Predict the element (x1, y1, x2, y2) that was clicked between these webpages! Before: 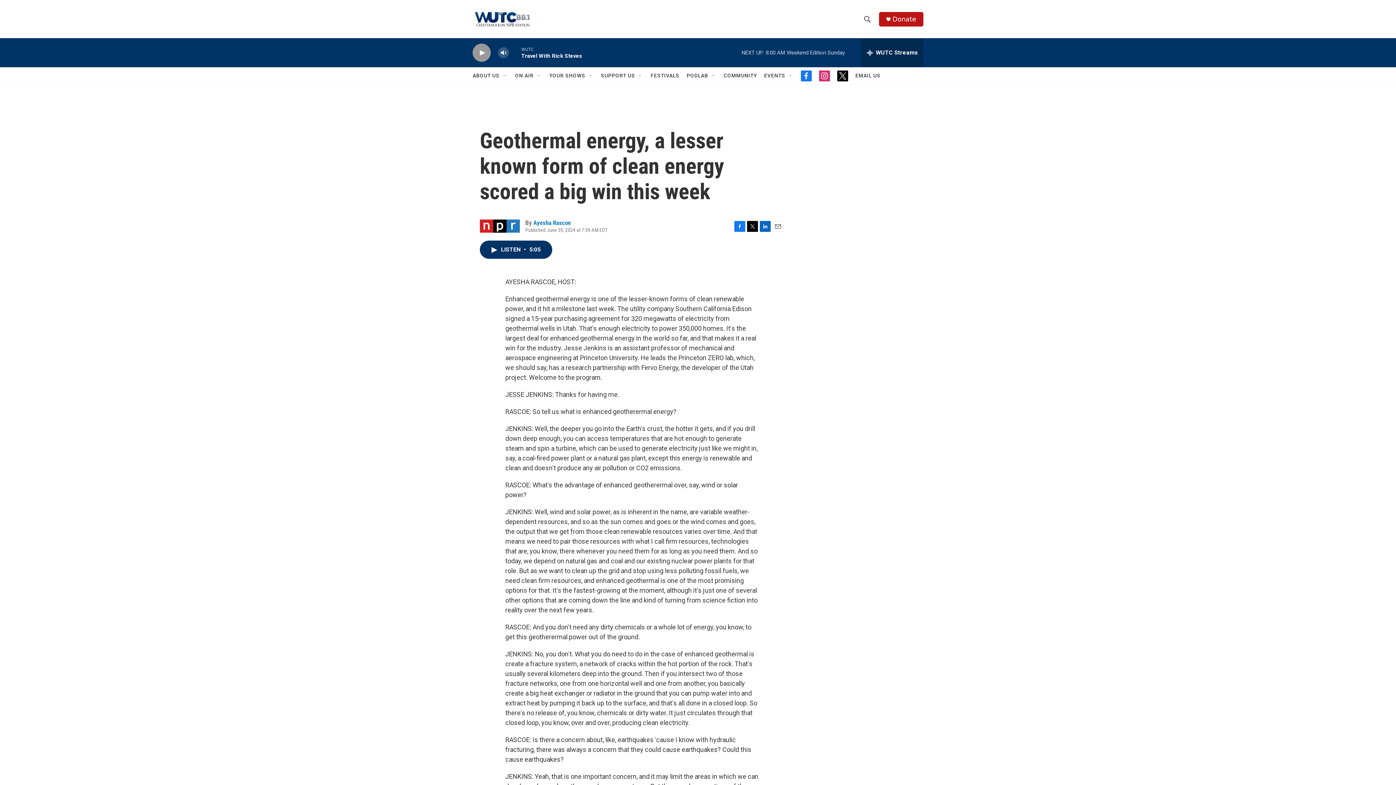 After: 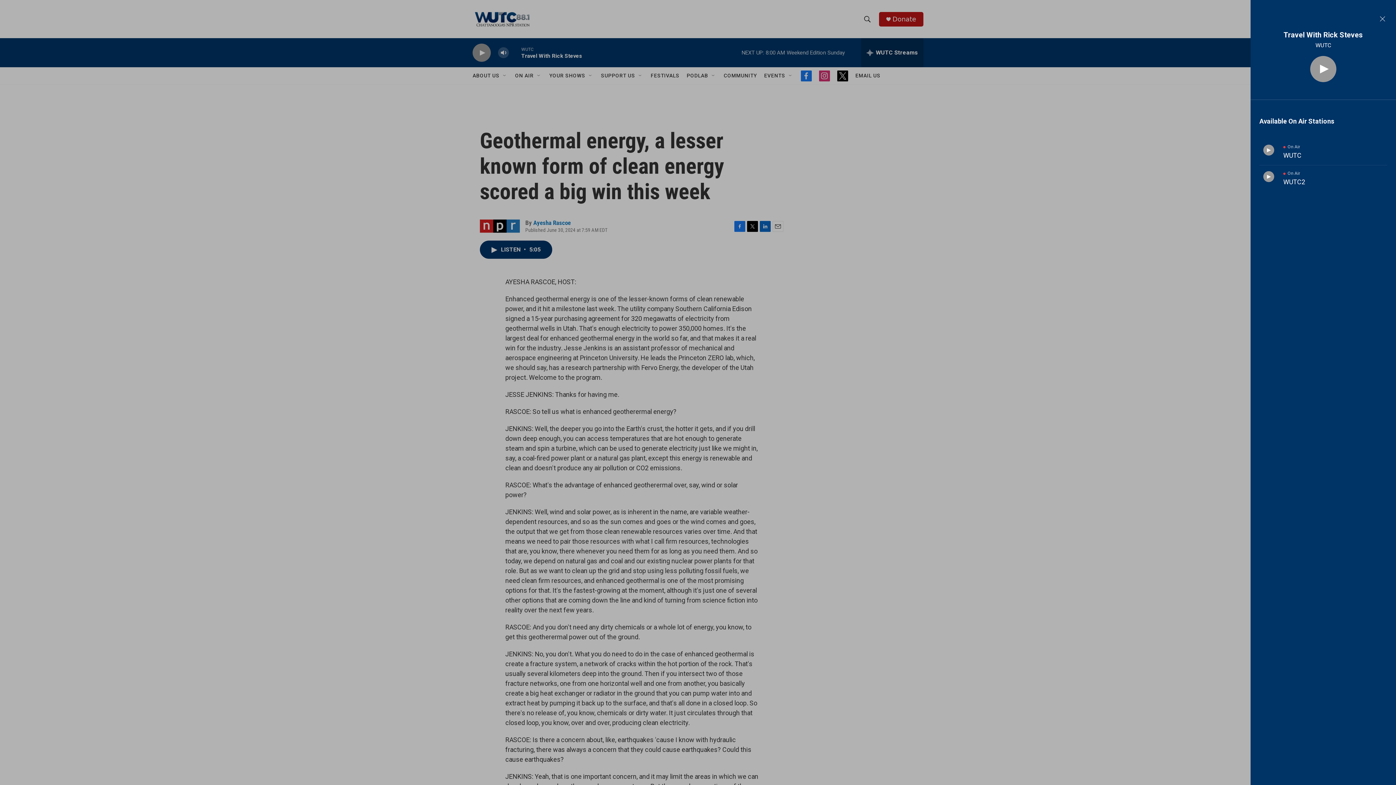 Action: label: all streams bbox: (861, 38, 923, 67)